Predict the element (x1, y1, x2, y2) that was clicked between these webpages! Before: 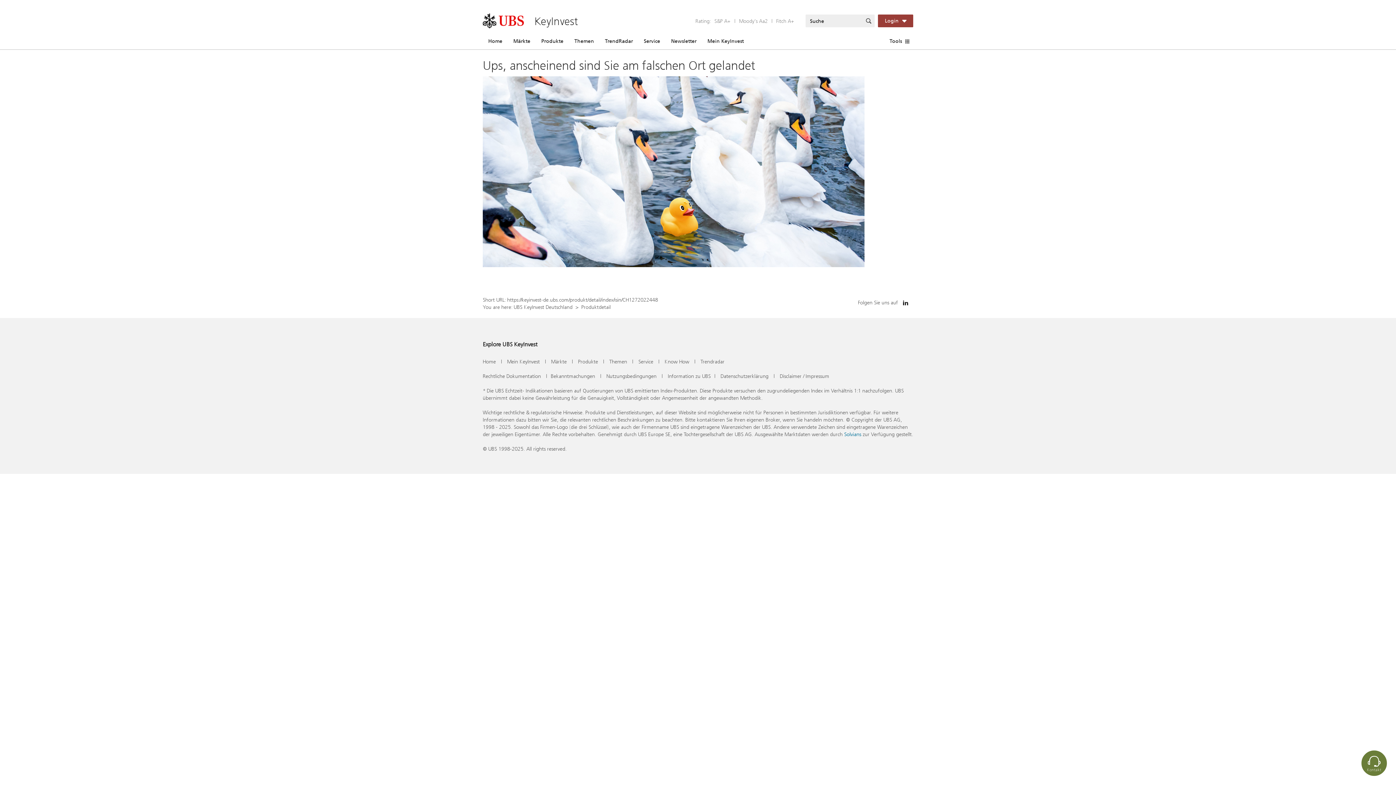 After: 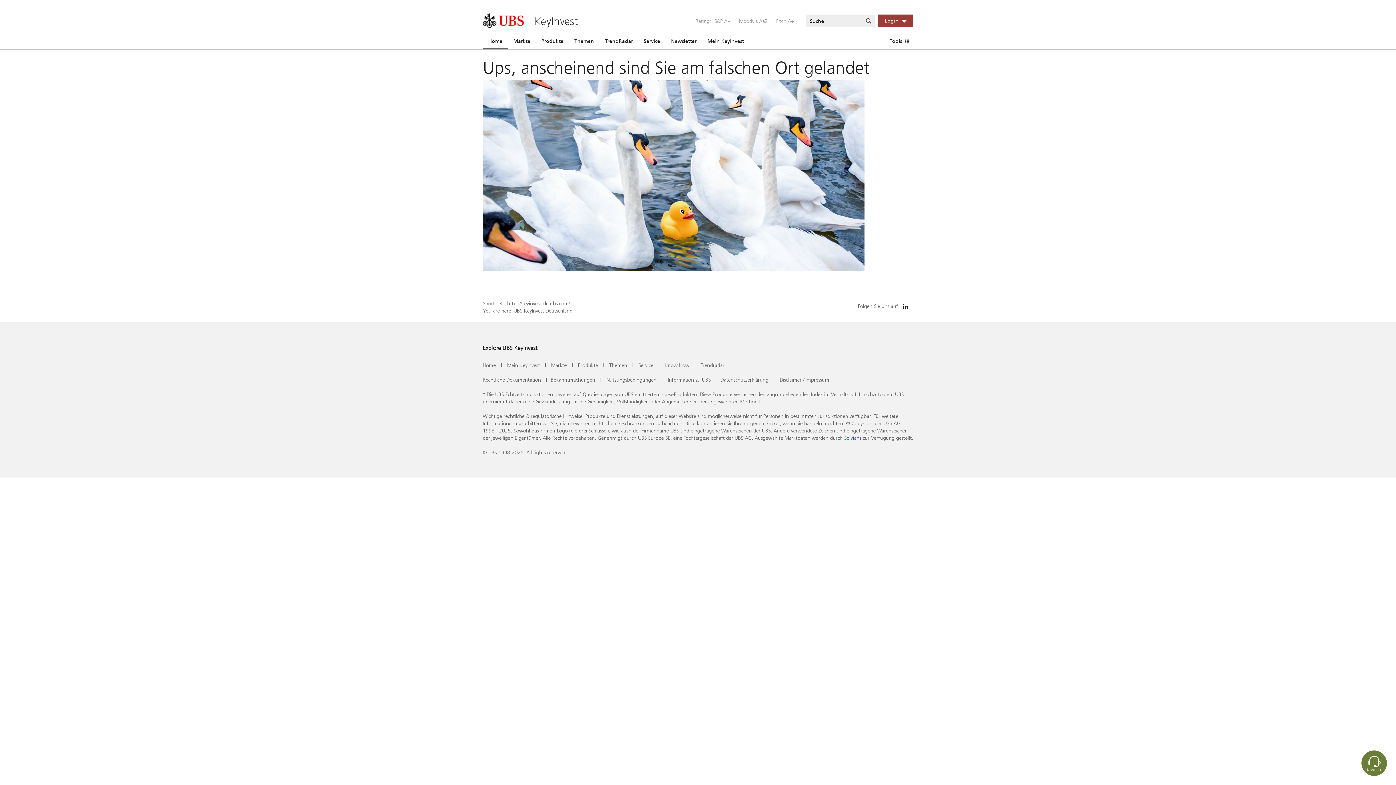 Action: bbox: (513, 303, 572, 310) label: UBS KeyInvest Deutschland